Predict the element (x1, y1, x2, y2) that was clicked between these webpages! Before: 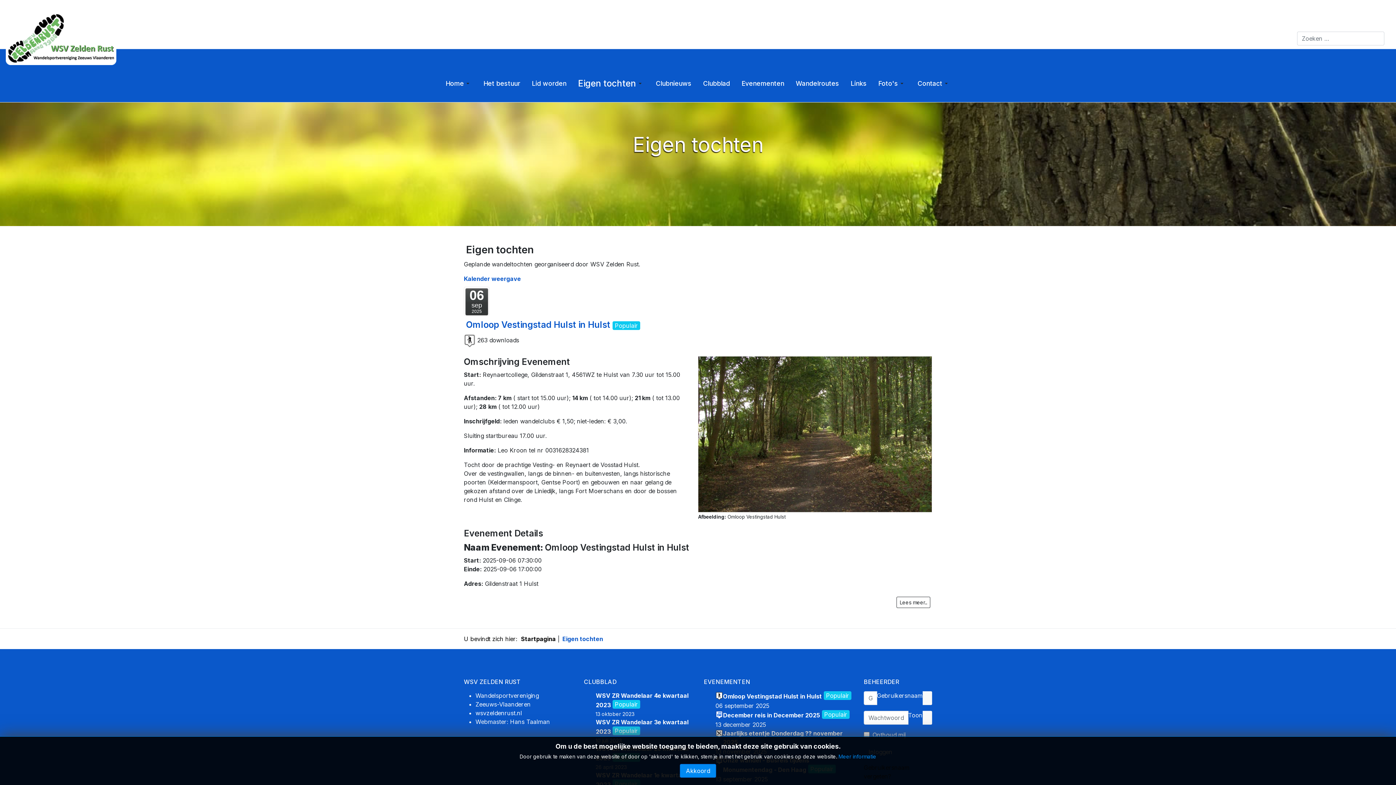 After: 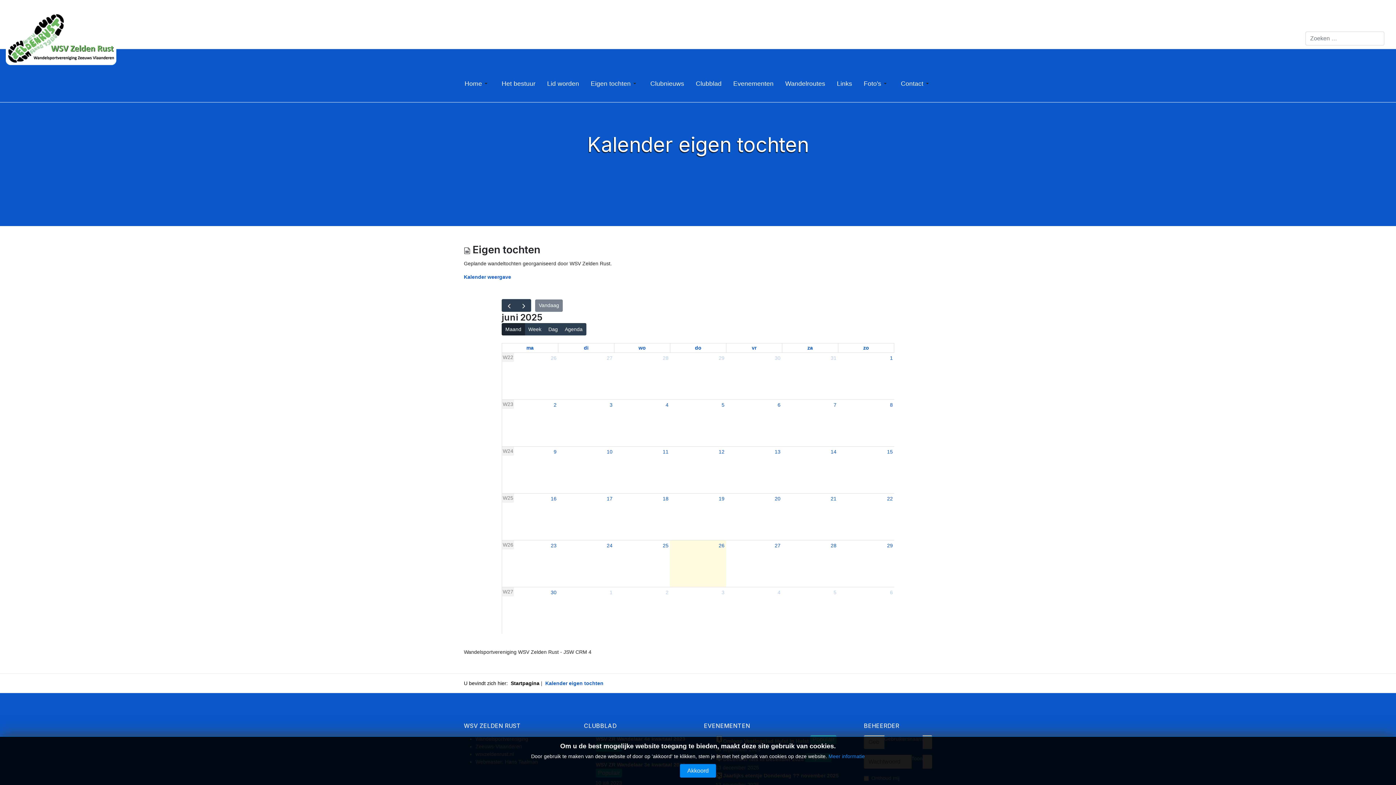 Action: bbox: (464, 275, 521, 282) label: Kalender weergave